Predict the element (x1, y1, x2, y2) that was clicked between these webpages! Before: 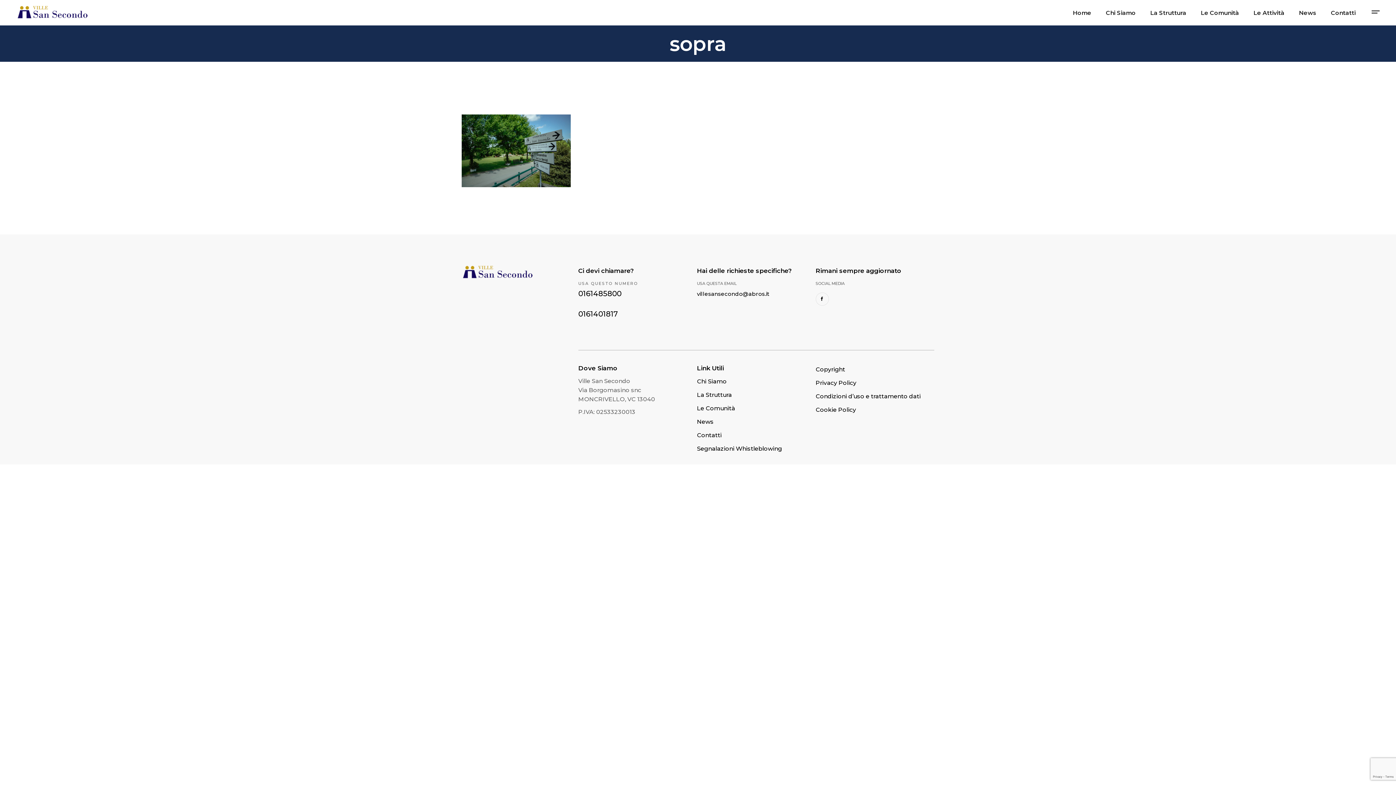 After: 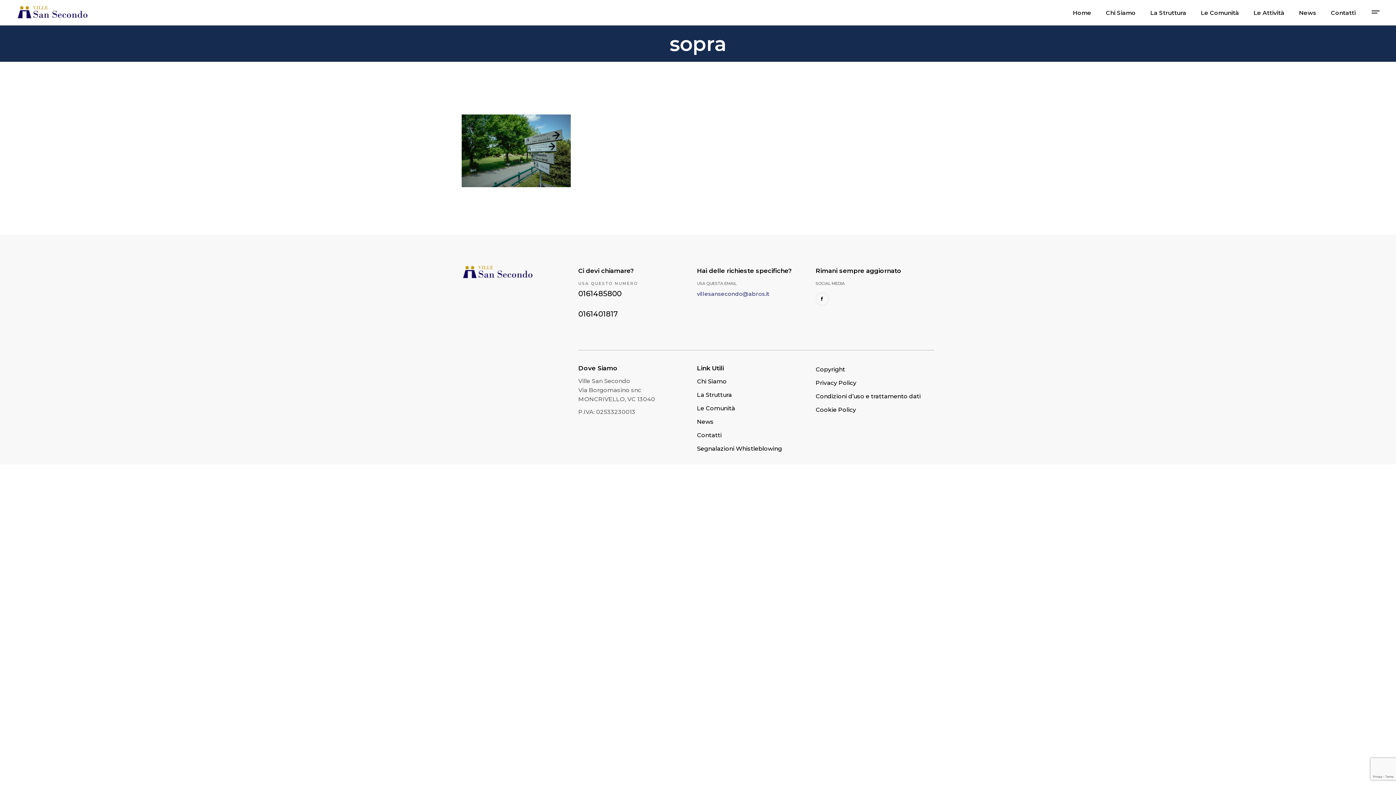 Action: bbox: (697, 290, 769, 297) label: villesansecondo@abros.it